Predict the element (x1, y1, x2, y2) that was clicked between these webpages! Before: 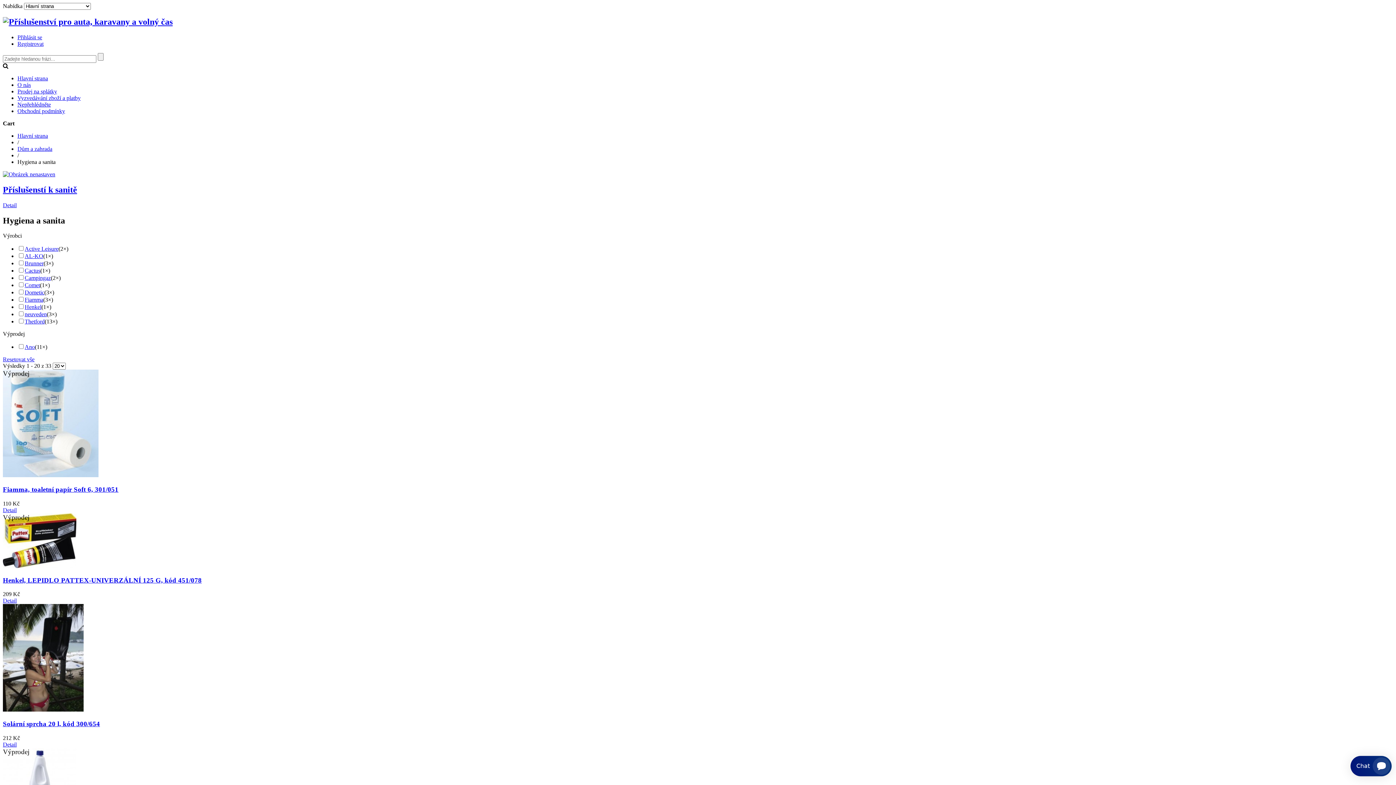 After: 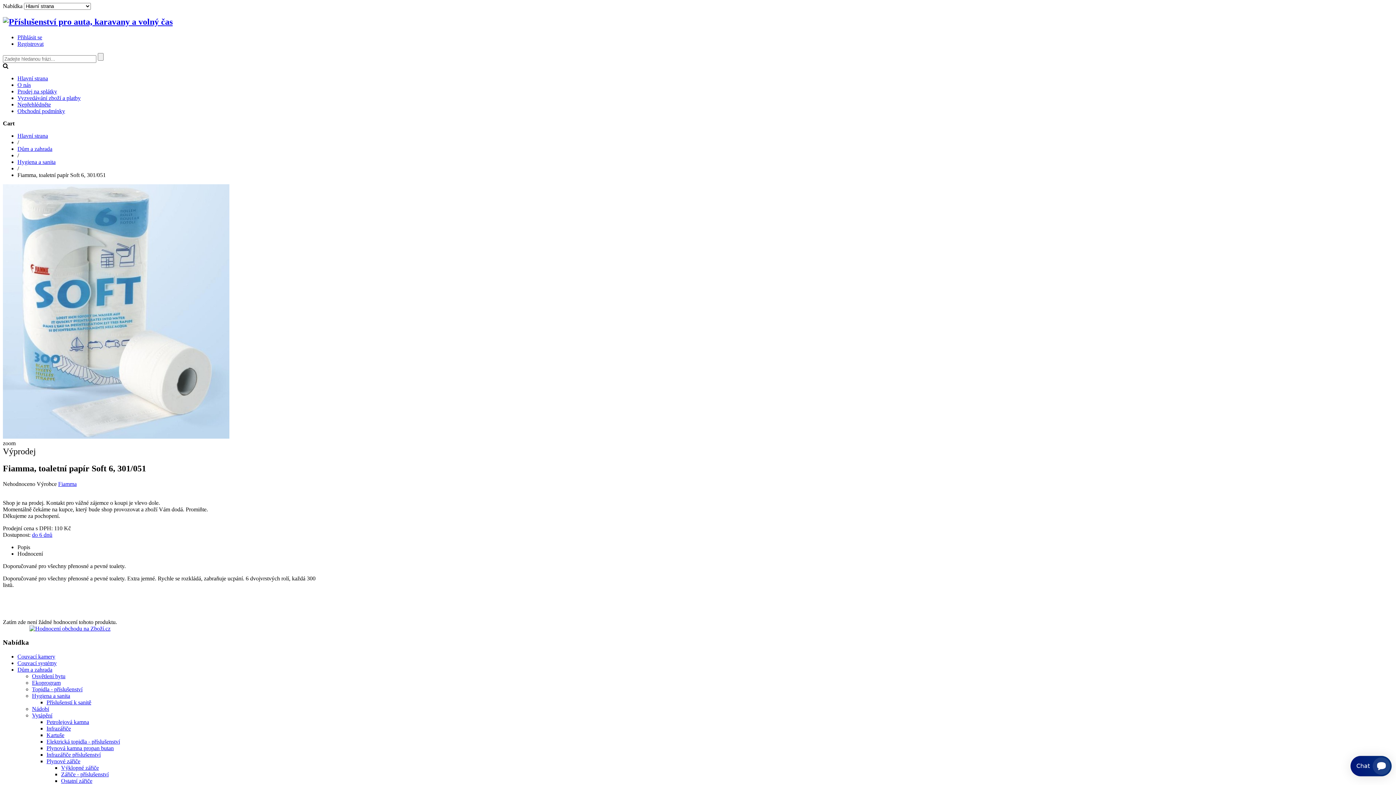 Action: label: Fiamma, toaletní papír Soft 6, 301/051 bbox: (2, 485, 118, 493)